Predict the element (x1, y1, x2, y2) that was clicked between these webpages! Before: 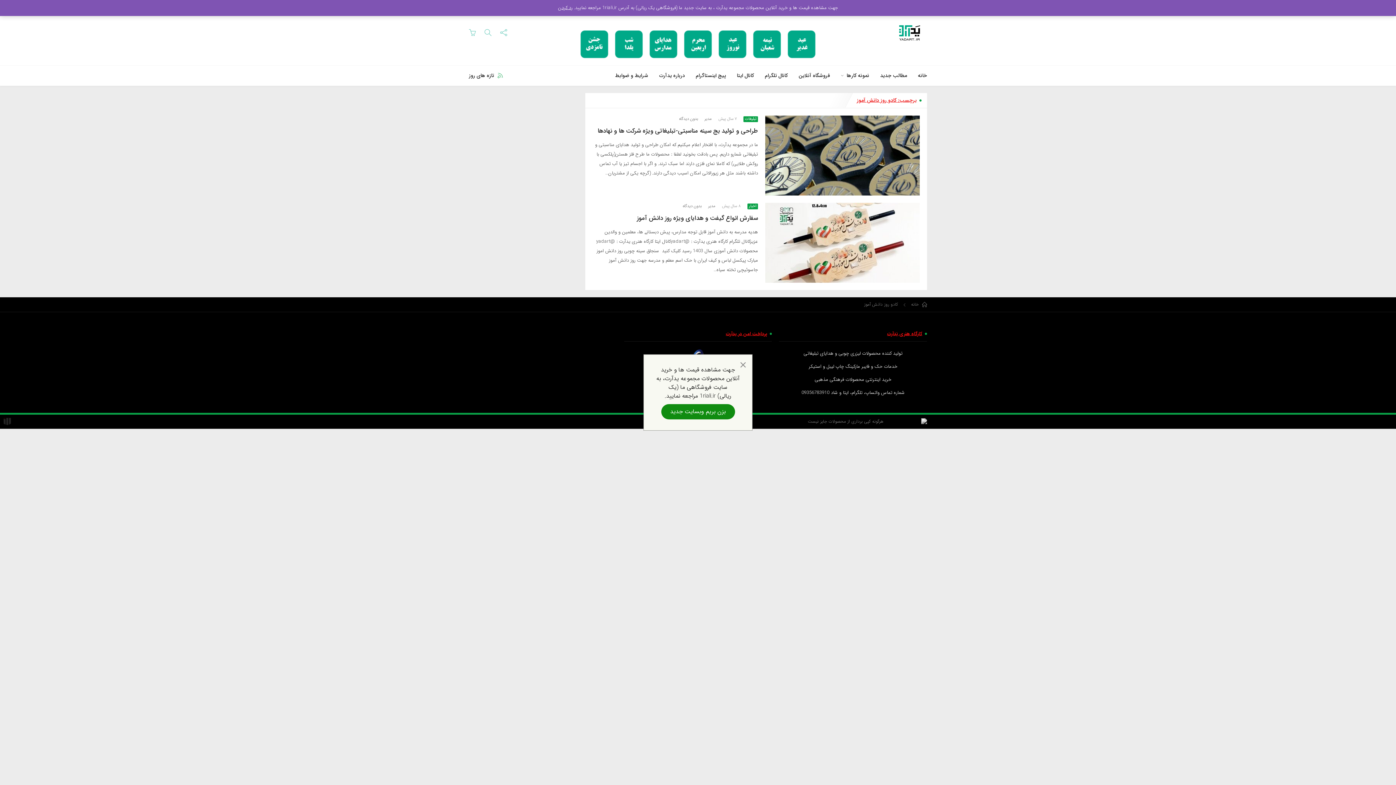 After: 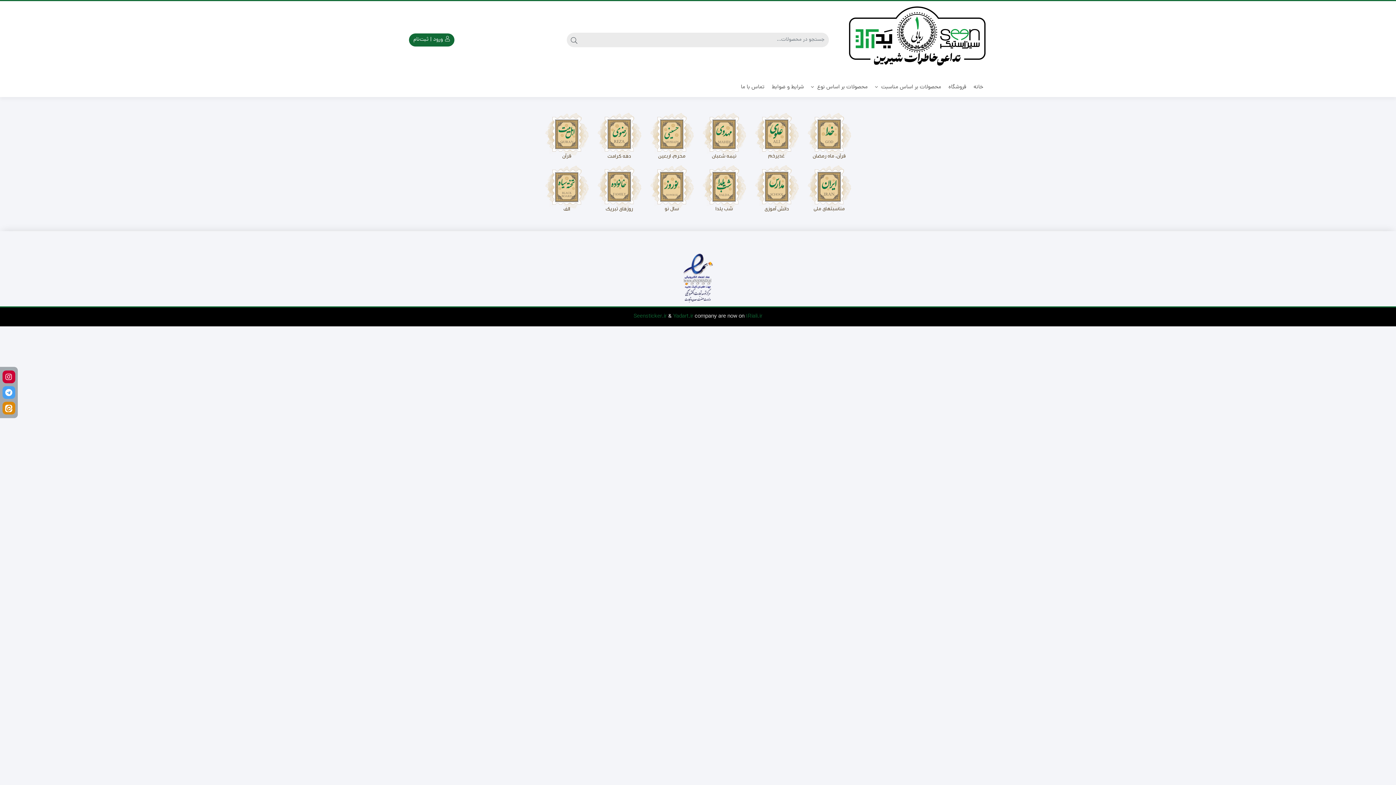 Action: label: فروشگاه آنلاین bbox: (798, 65, 830, 85)